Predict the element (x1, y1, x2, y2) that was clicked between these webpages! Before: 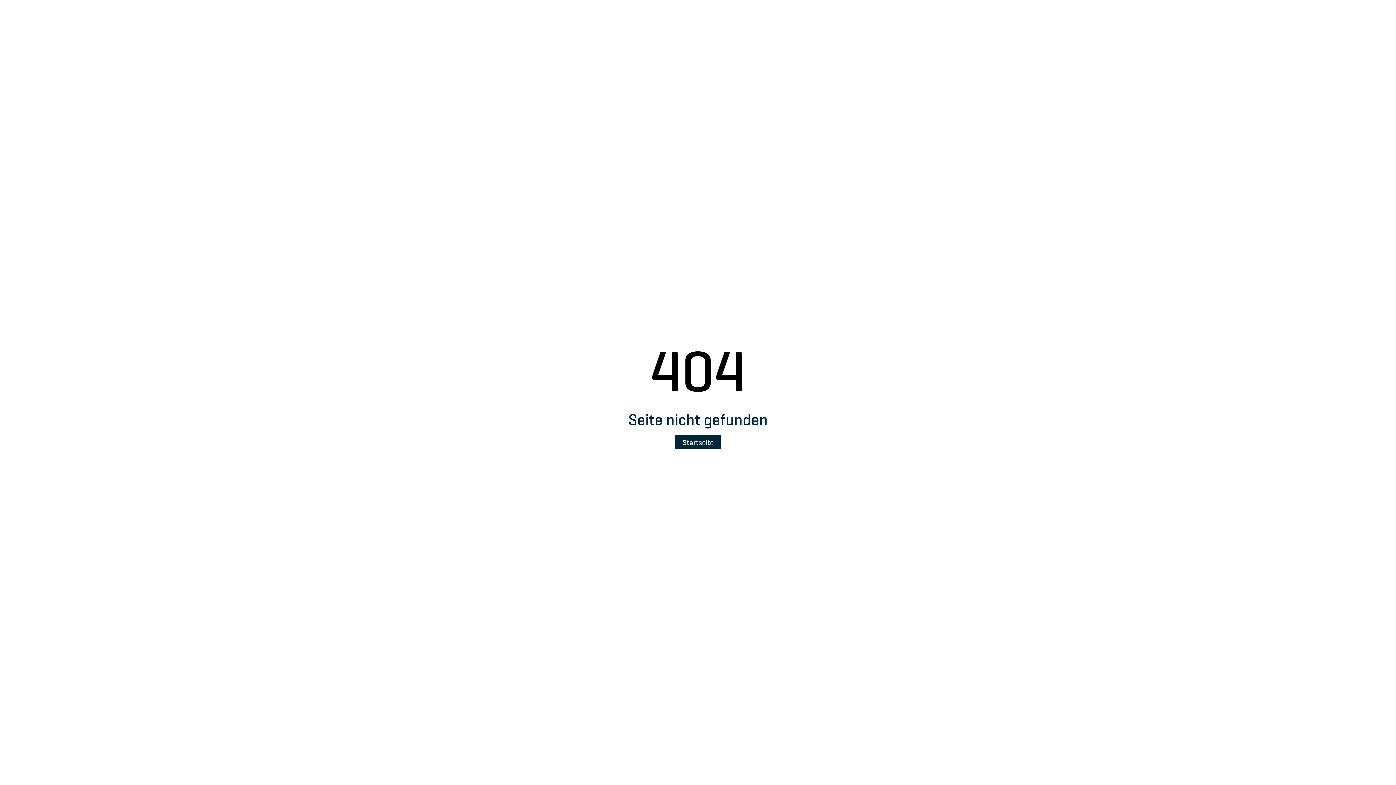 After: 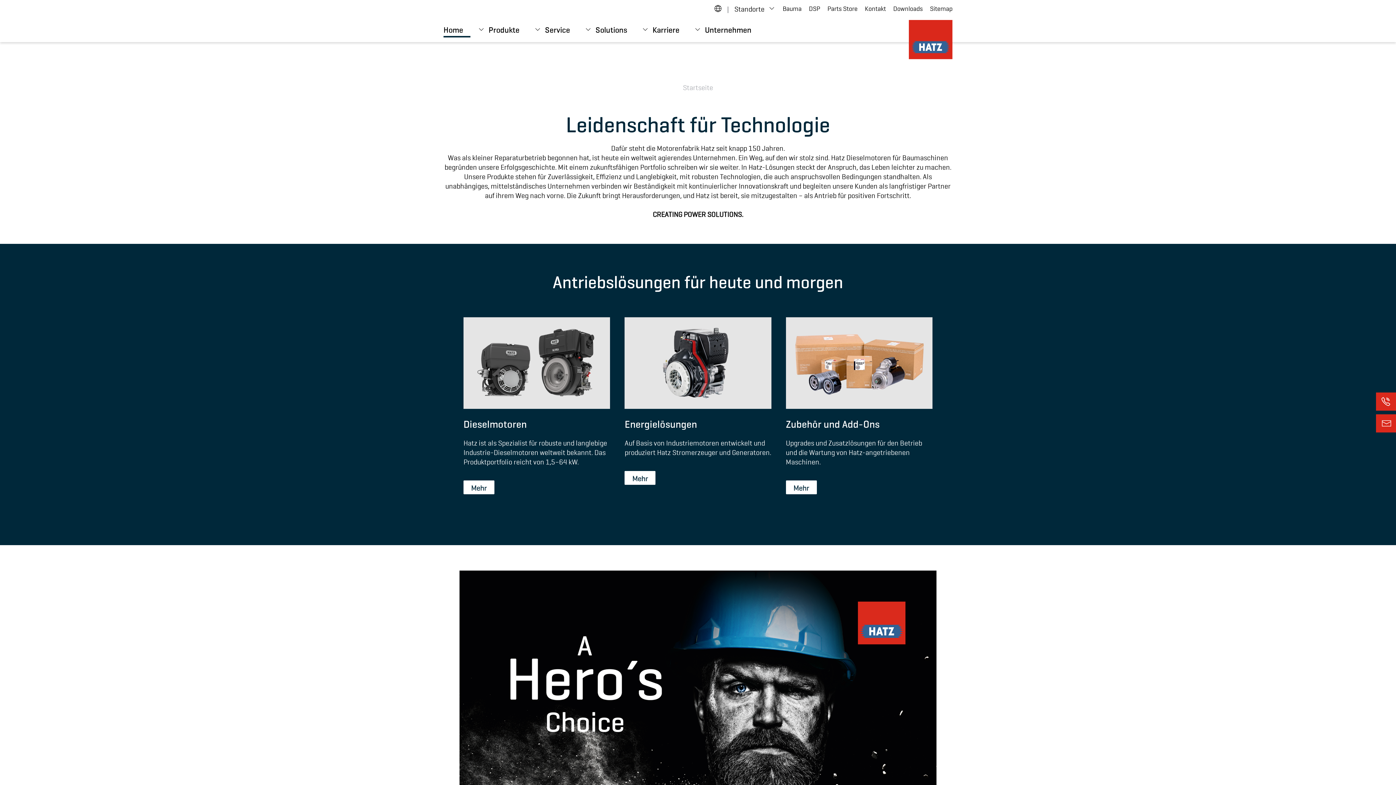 Action: bbox: (674, 435, 721, 449) label: Startseite